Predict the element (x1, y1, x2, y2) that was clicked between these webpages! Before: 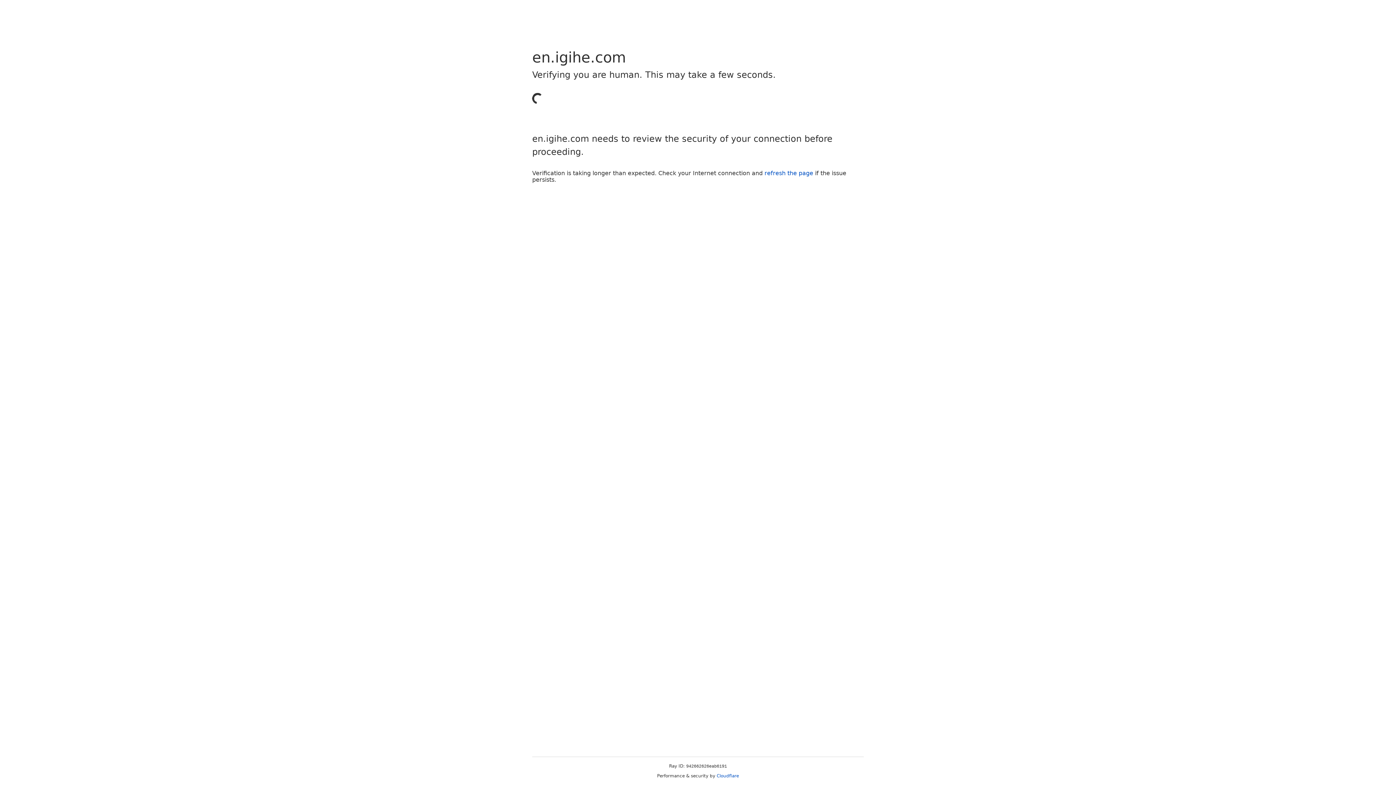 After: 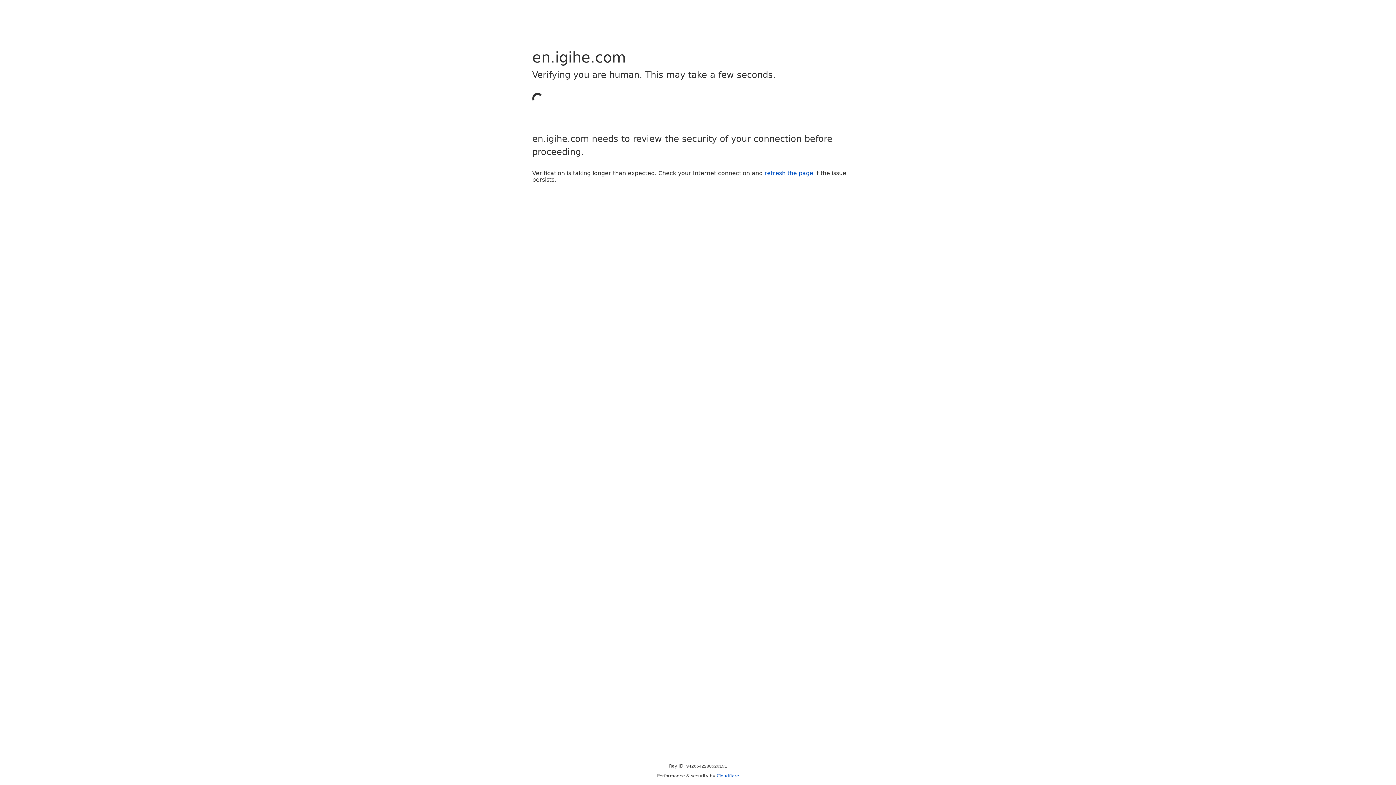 Action: label: refresh the page bbox: (764, 169, 813, 176)